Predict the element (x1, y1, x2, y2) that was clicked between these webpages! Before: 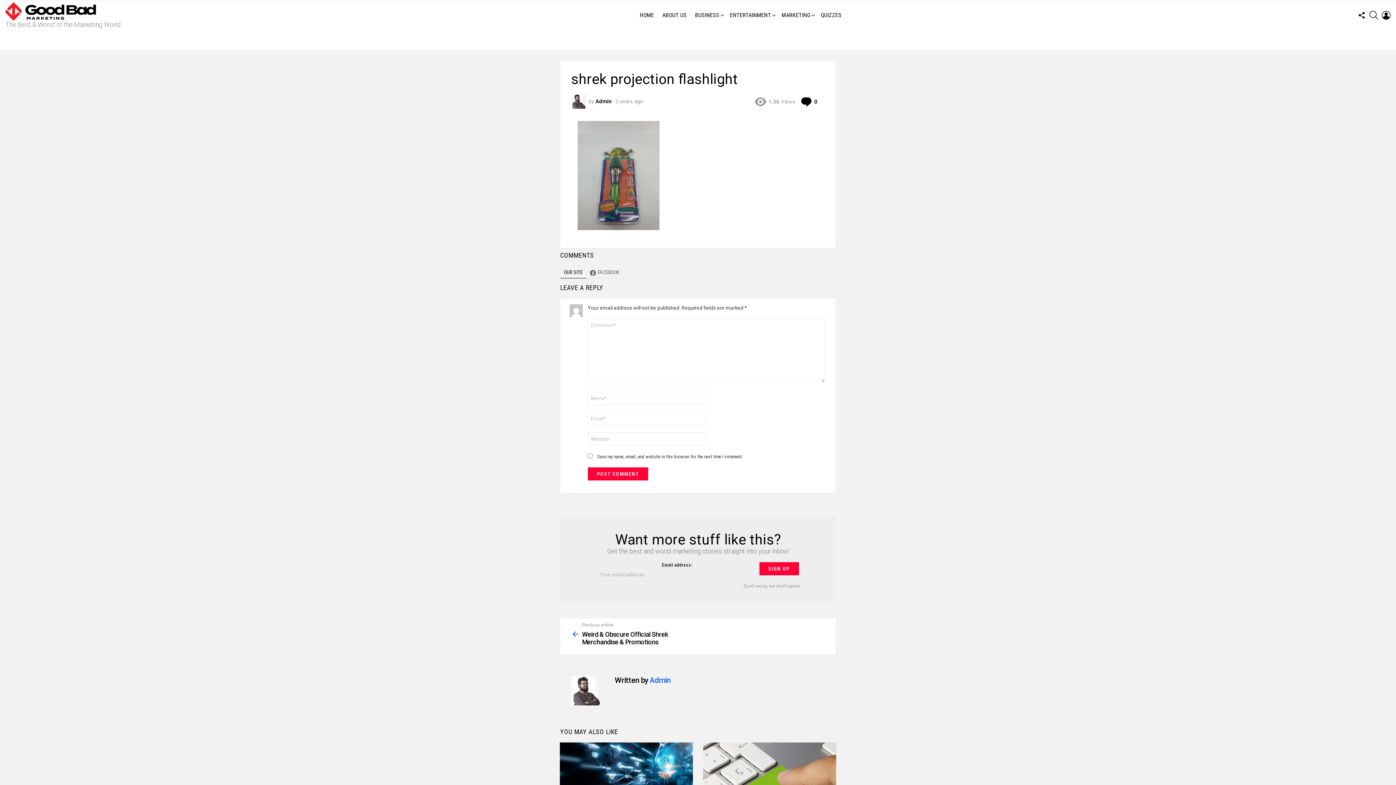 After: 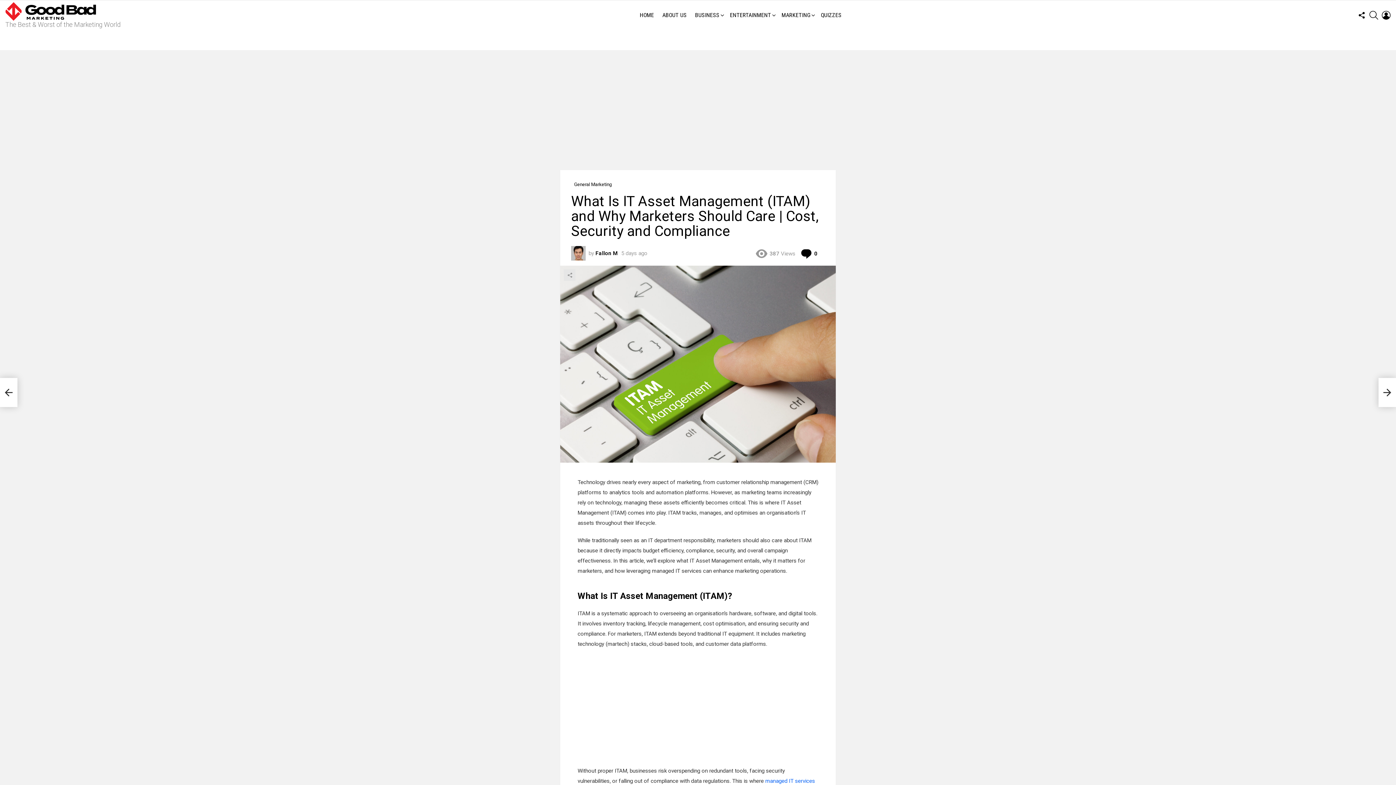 Action: bbox: (703, 742, 836, 817)